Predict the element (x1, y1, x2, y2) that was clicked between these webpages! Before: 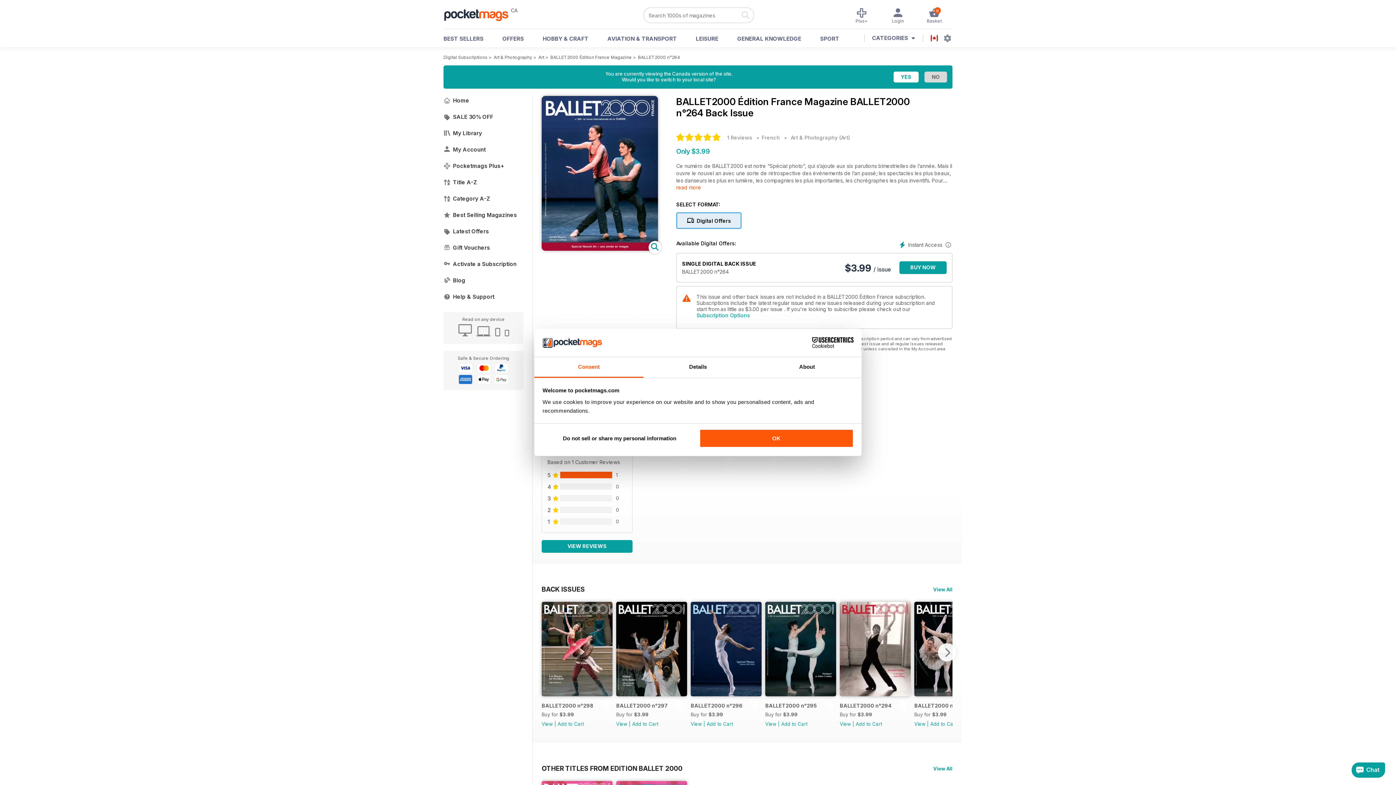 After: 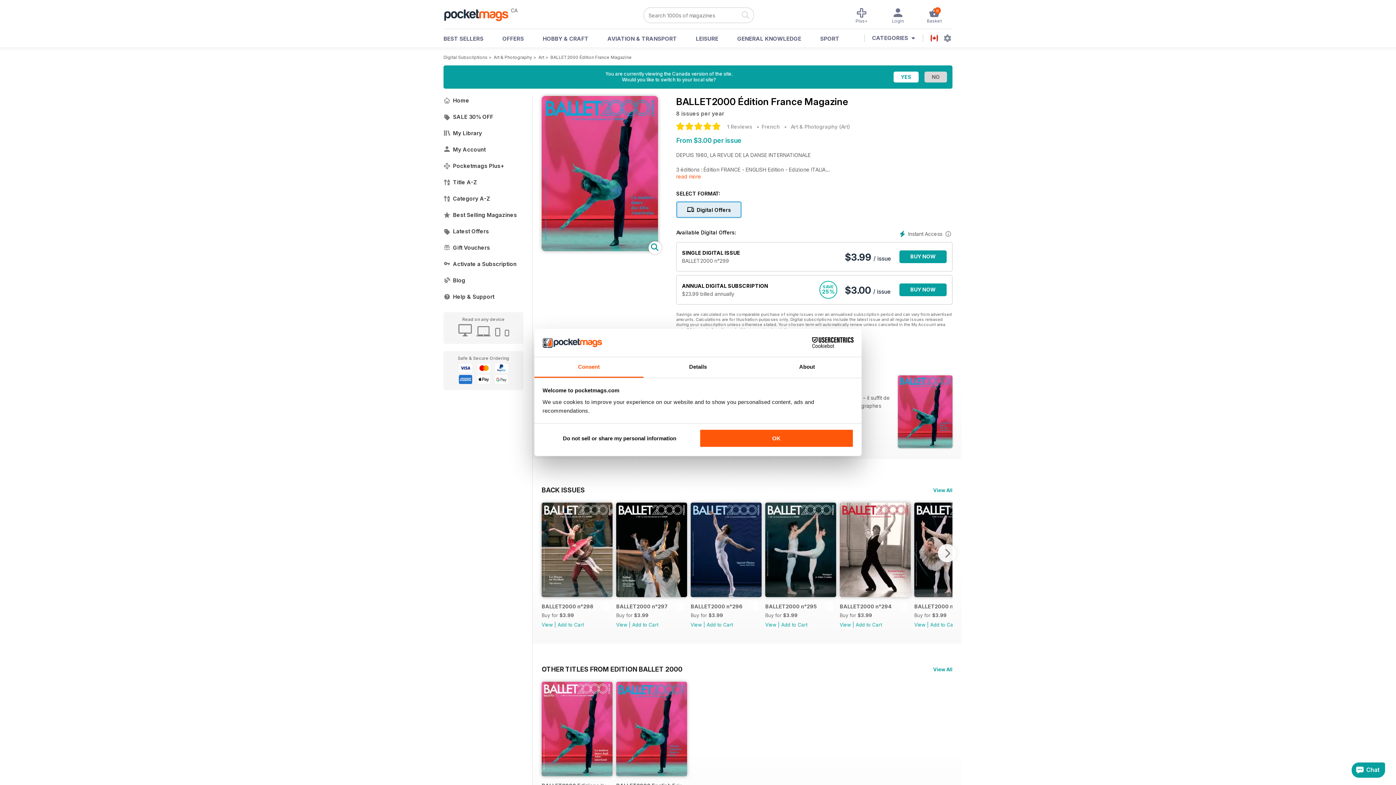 Action: label: BALLET2000 Édition France Magazine bbox: (550, 54, 632, 60)